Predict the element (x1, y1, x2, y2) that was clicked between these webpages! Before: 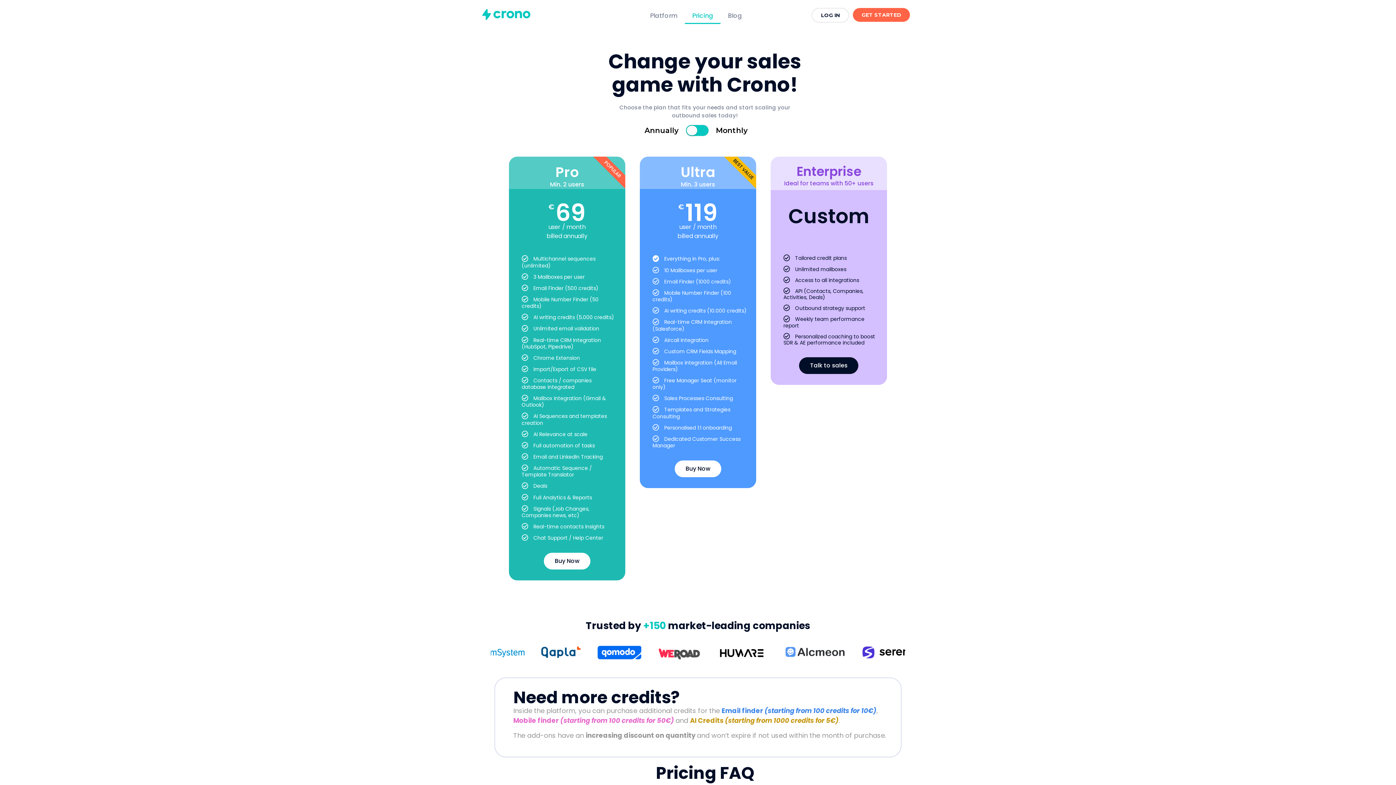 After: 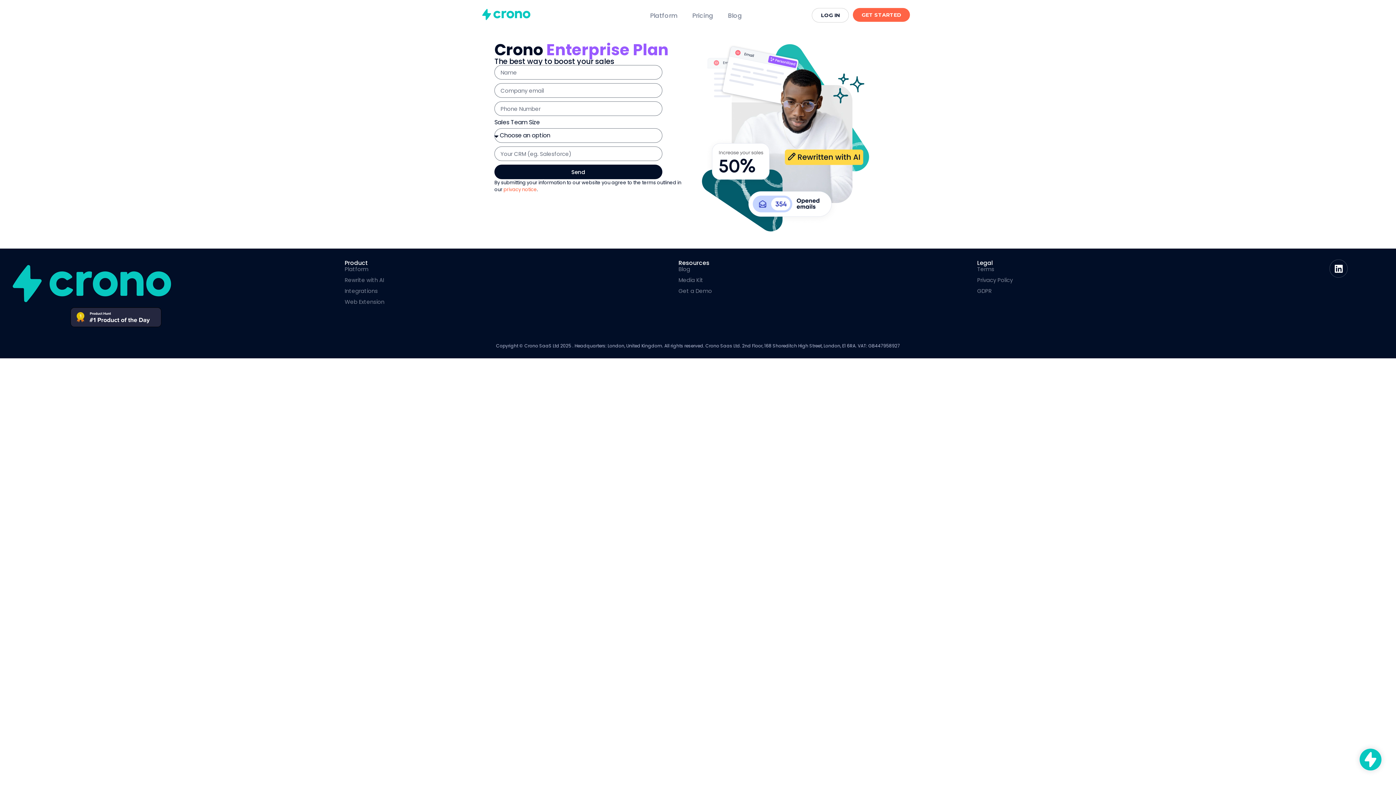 Action: bbox: (799, 357, 858, 374) label: Talk to sales